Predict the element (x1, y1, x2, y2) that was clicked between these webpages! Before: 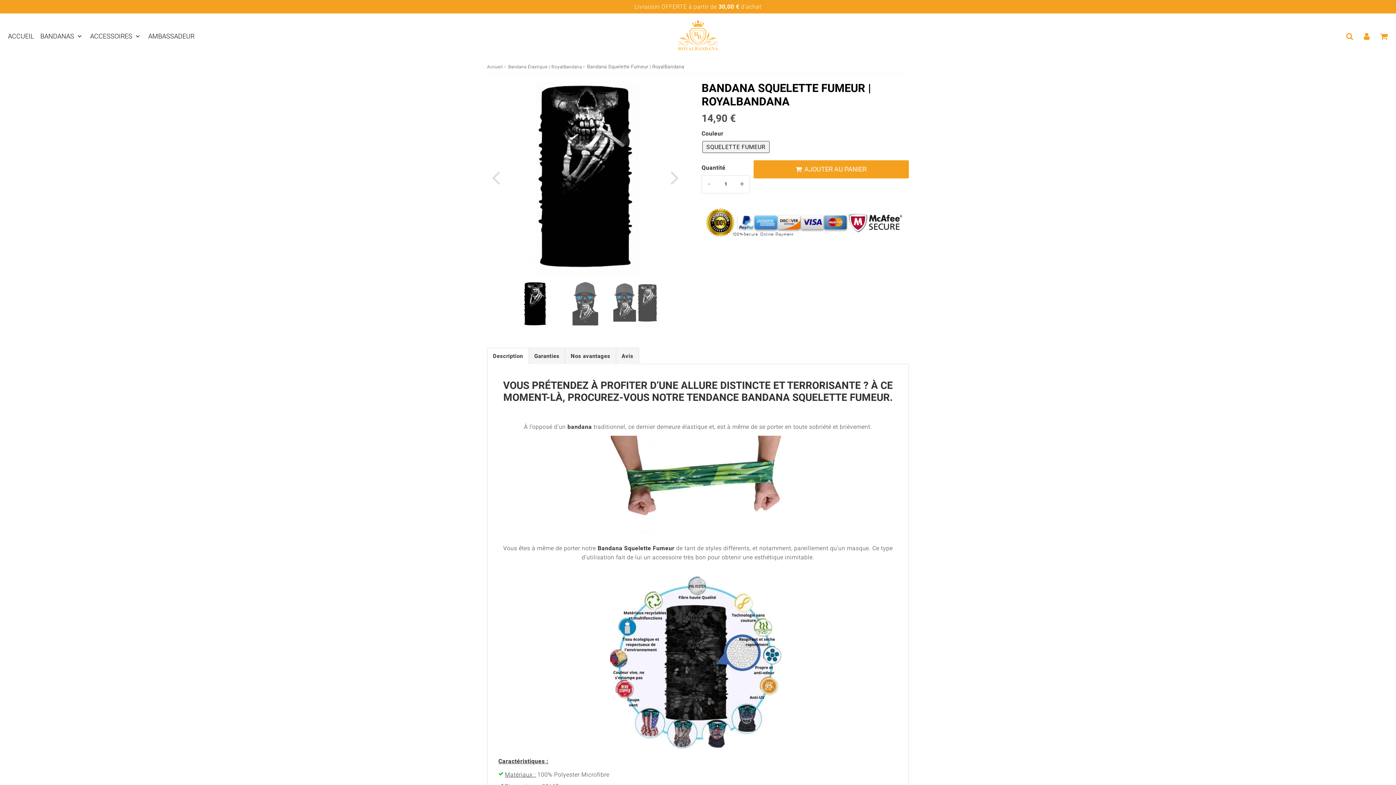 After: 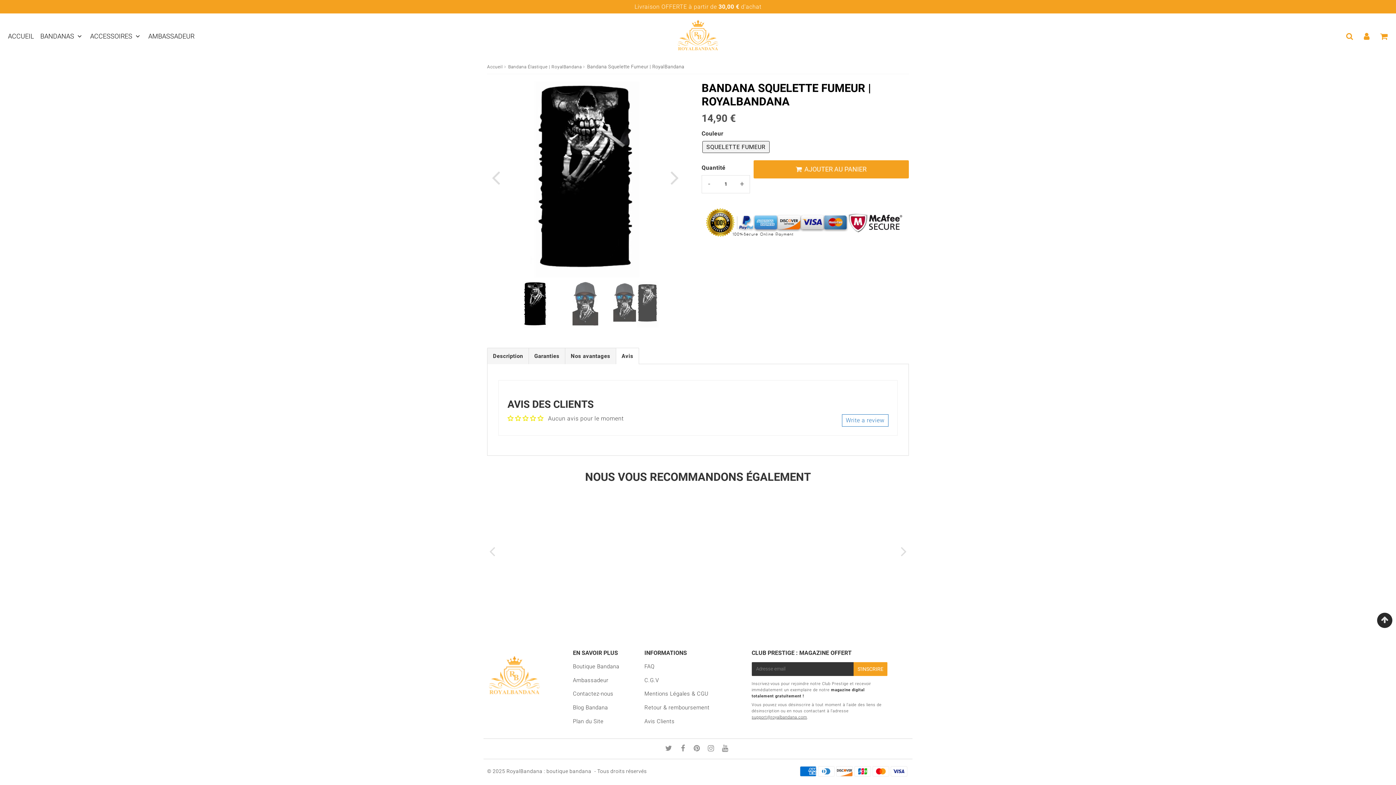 Action: label: Avis bbox: (616, 348, 639, 364)